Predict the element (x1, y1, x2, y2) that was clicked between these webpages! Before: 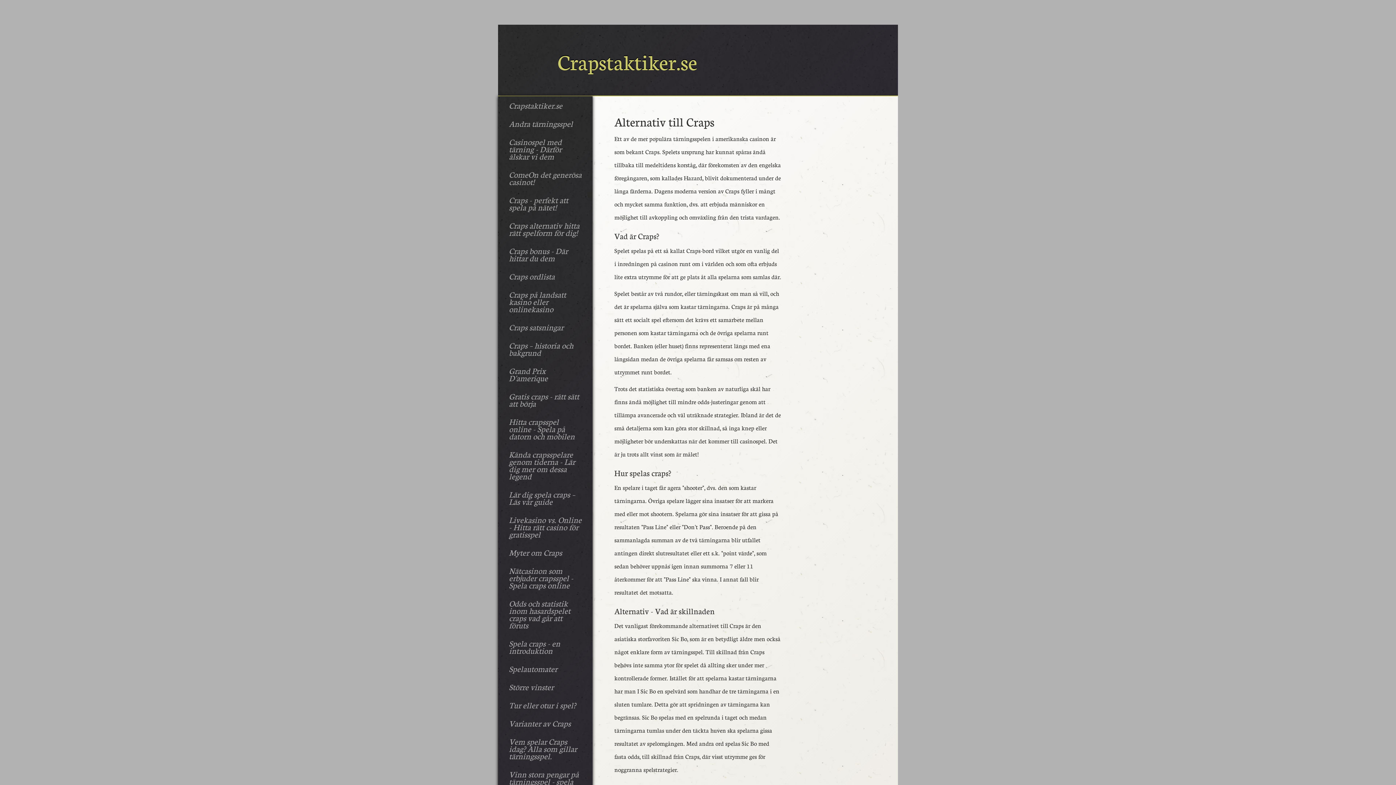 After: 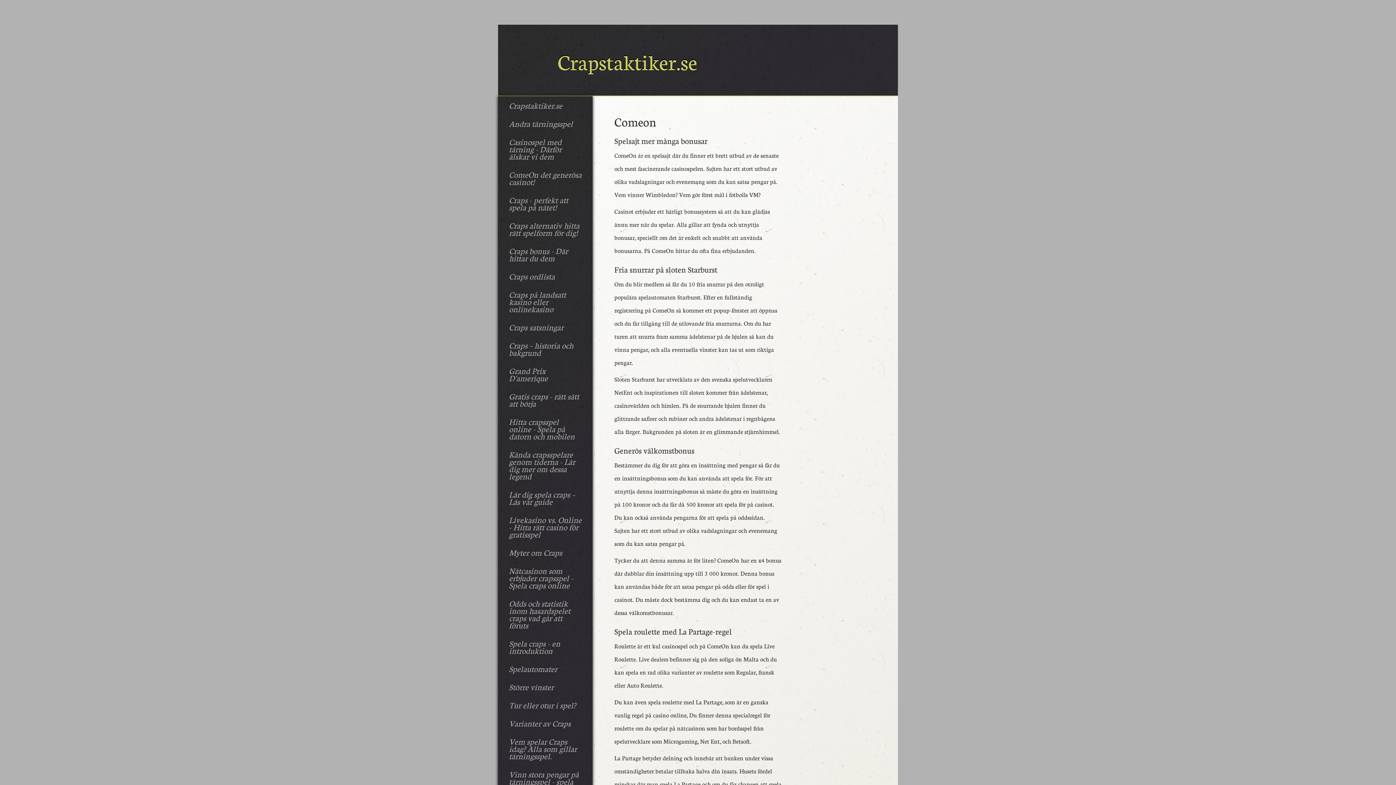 Action: label: ComeOn det generösa casinot! bbox: (503, 165, 587, 190)